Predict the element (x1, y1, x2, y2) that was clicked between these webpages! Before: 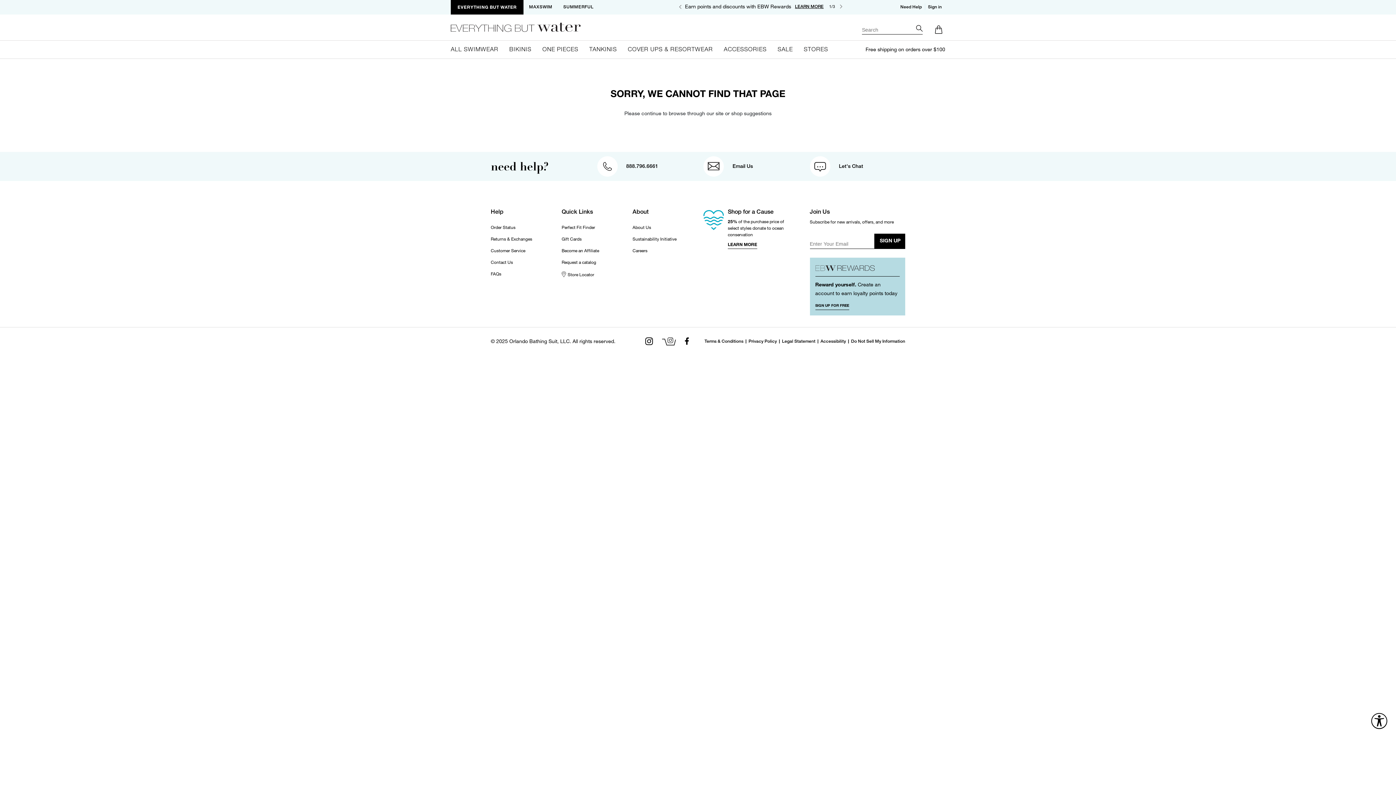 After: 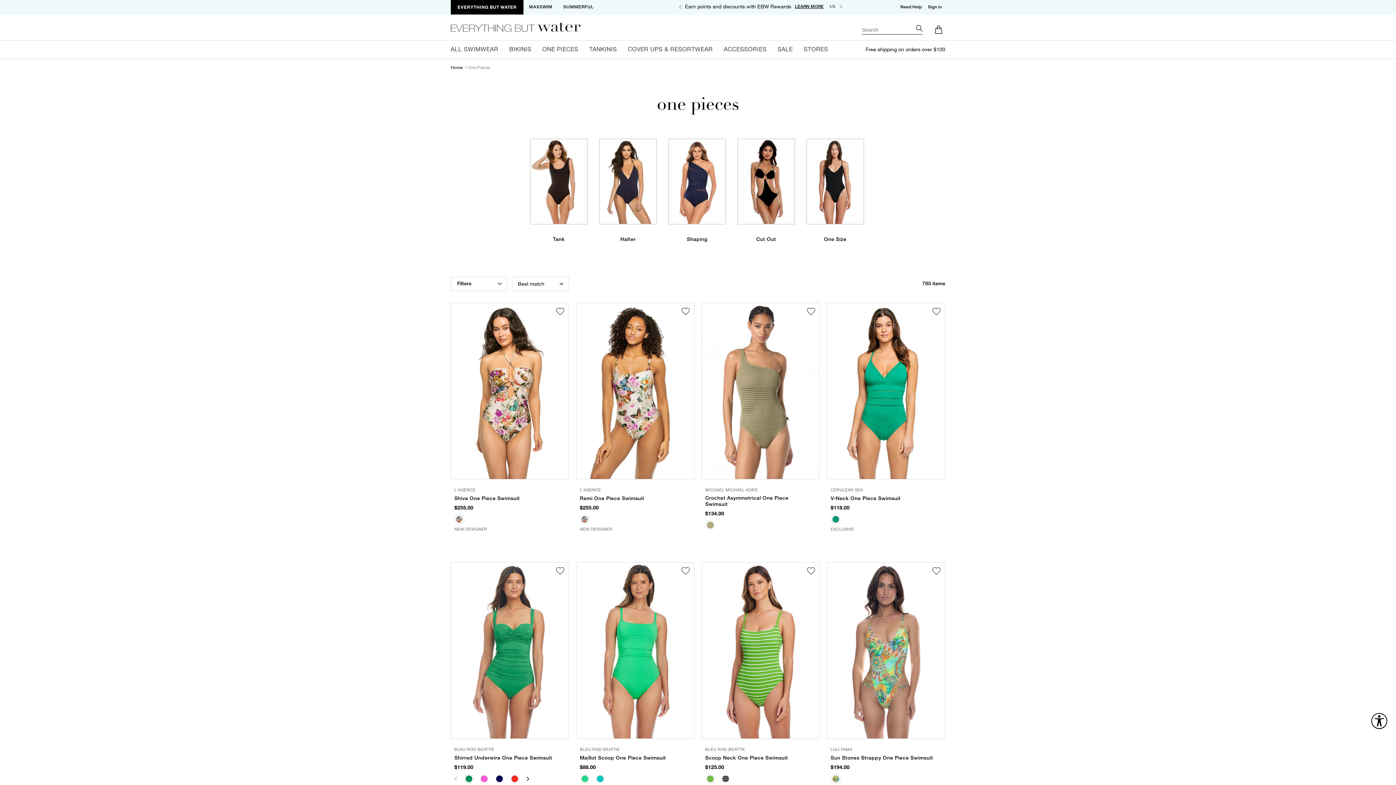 Action: bbox: (542, 40, 578, 58) label: ONE PIECES